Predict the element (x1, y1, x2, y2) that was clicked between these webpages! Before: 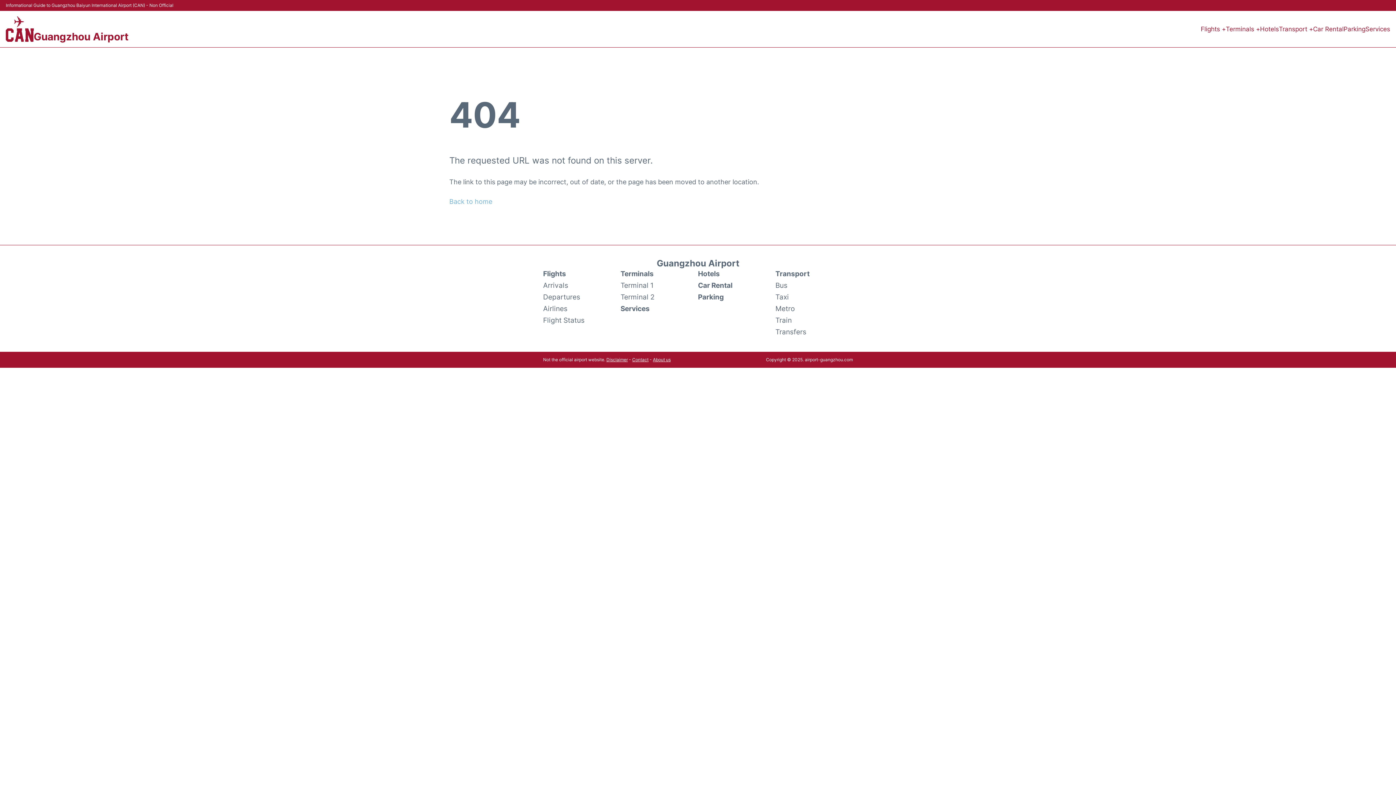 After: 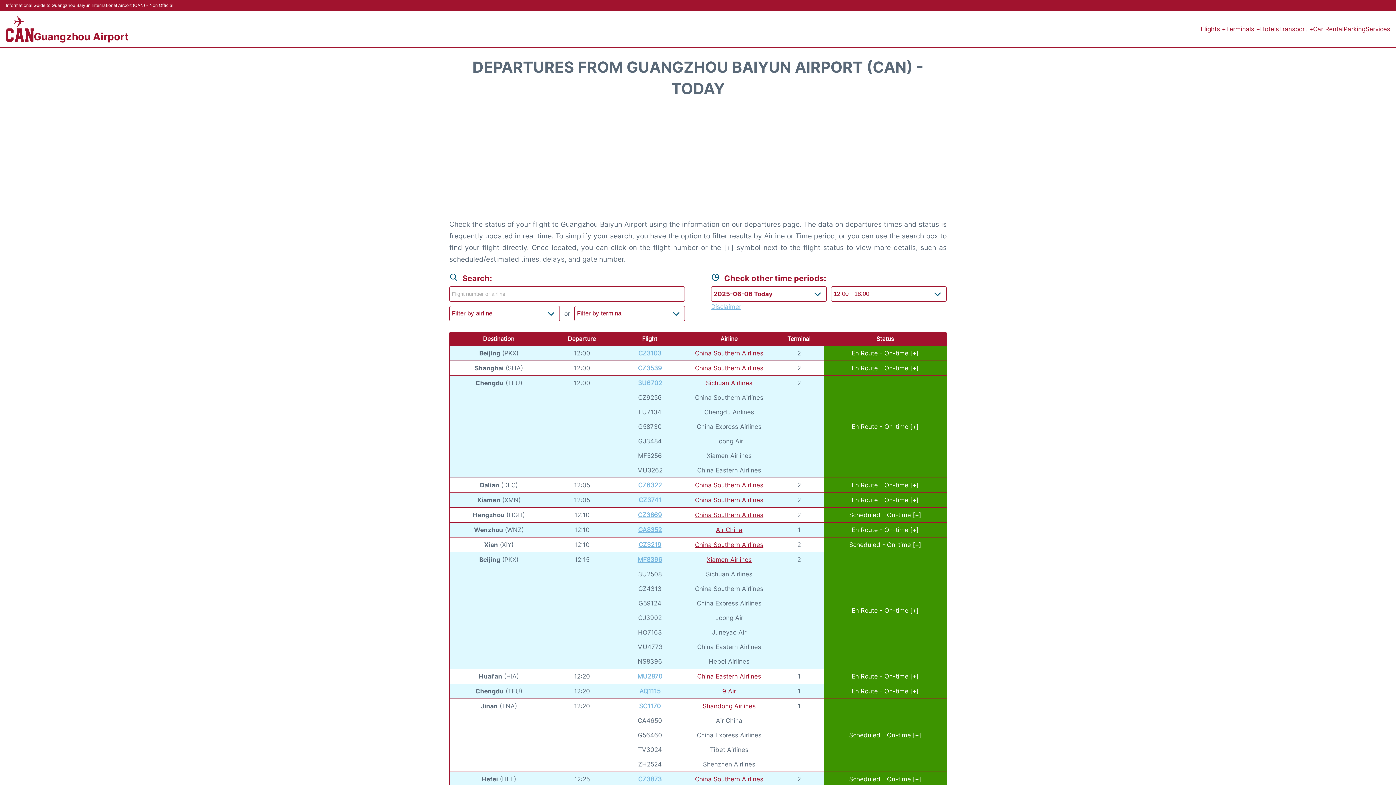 Action: bbox: (543, 291, 580, 302) label: Departures